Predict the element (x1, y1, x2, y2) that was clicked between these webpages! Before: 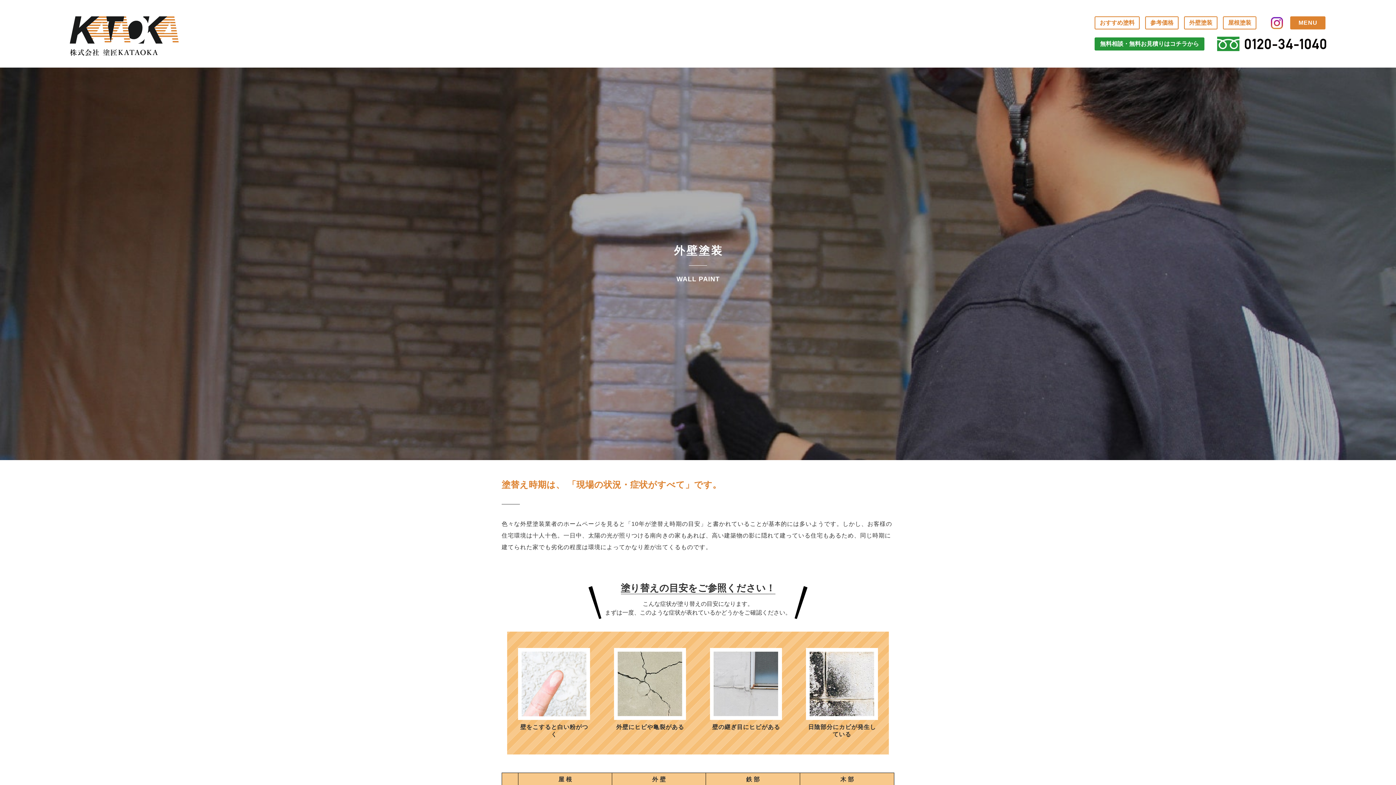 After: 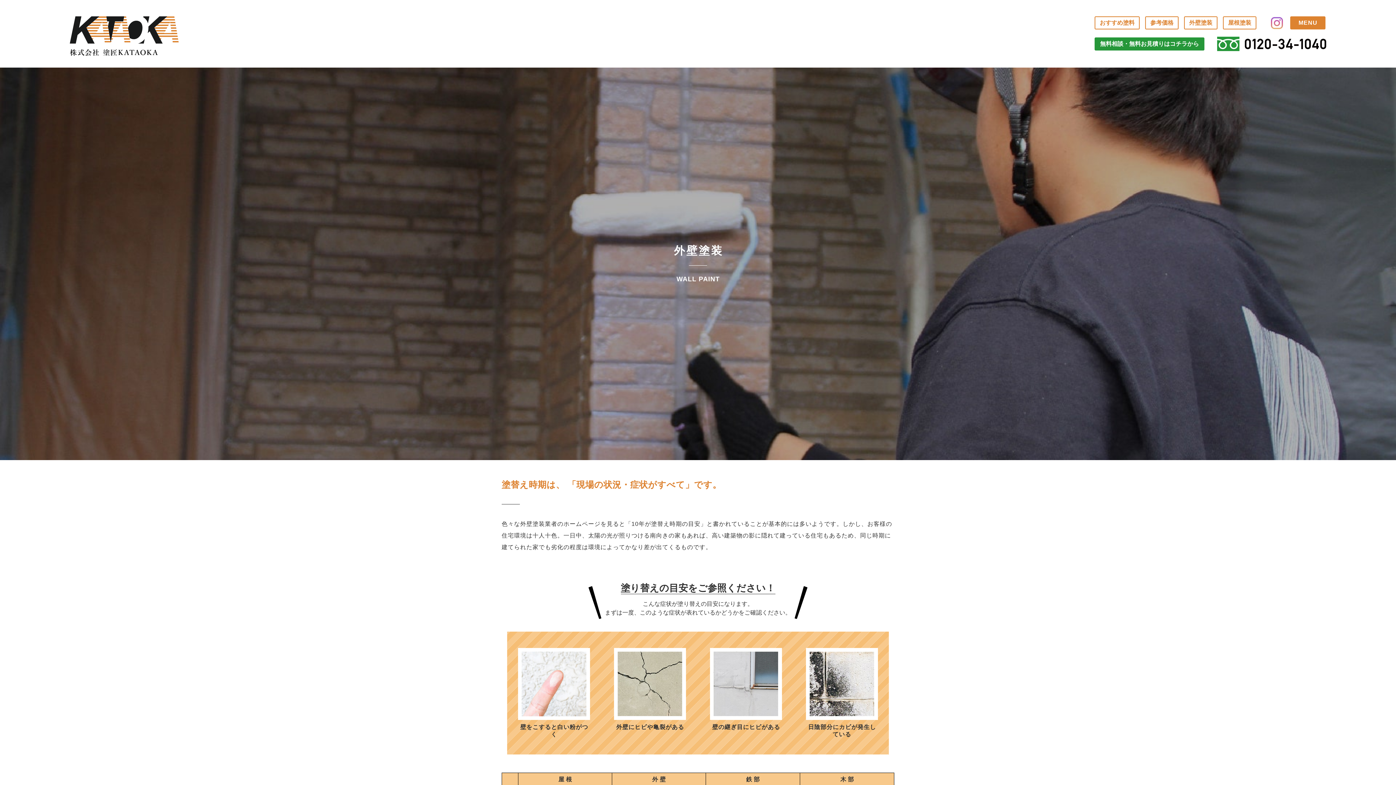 Action: bbox: (1271, 16, 1283, 28)